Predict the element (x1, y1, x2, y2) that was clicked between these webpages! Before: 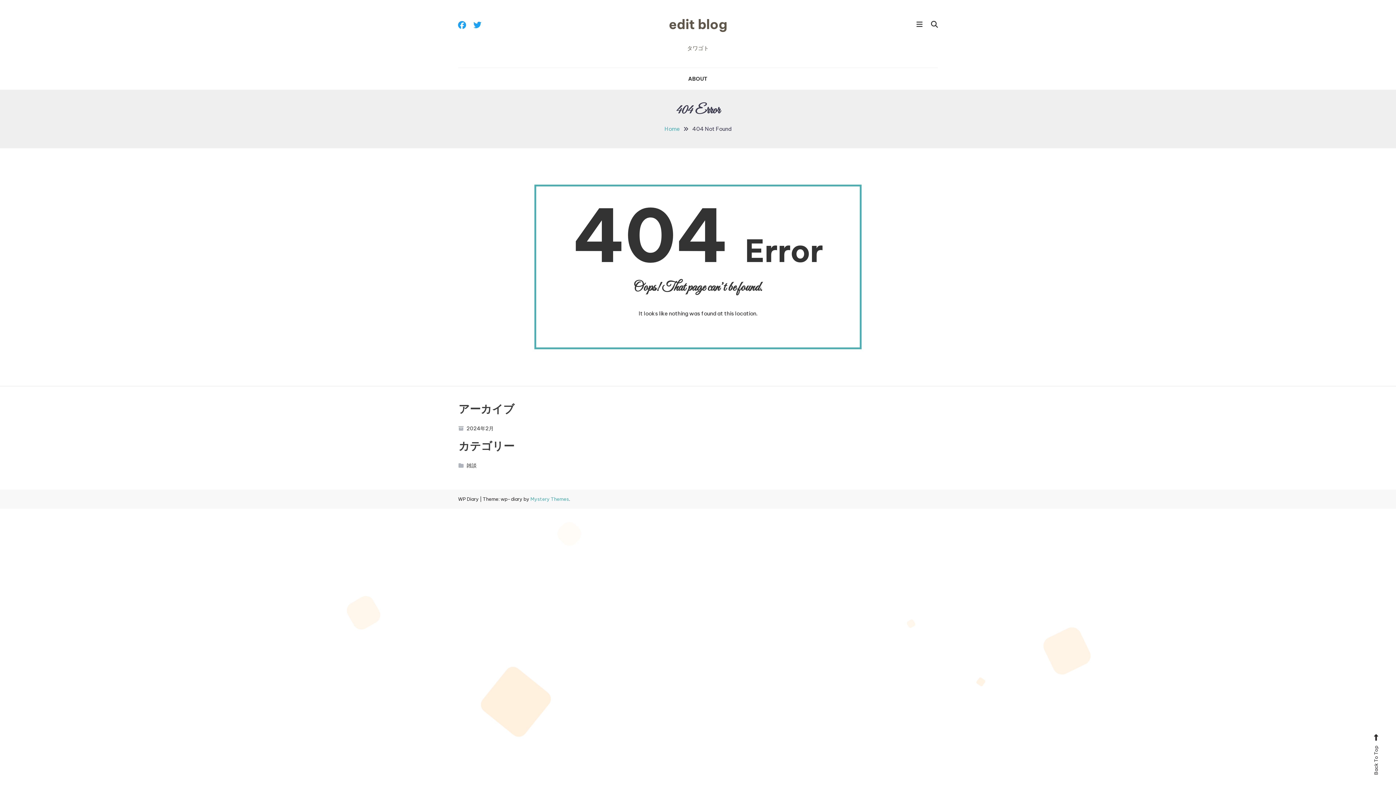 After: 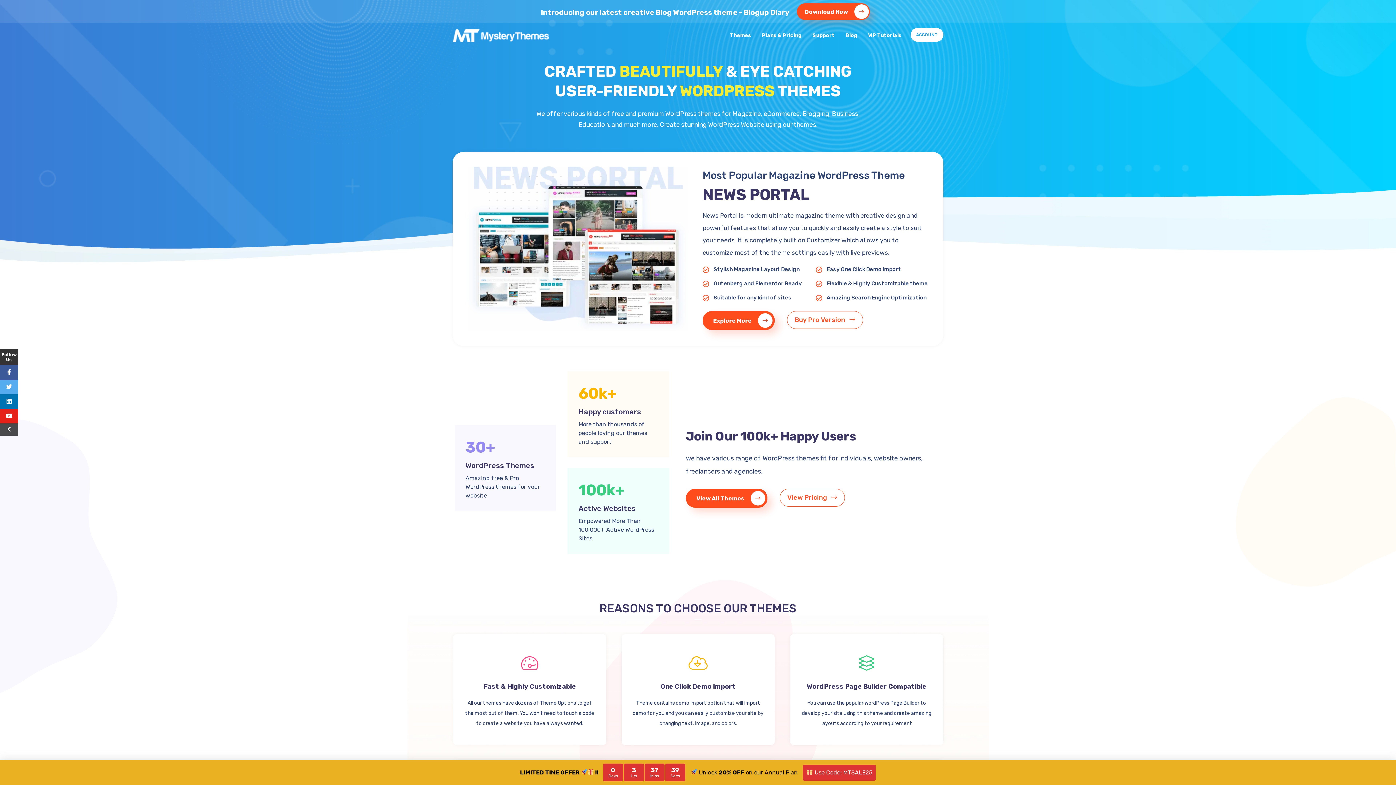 Action: label: Mystery Themes bbox: (530, 496, 569, 502)